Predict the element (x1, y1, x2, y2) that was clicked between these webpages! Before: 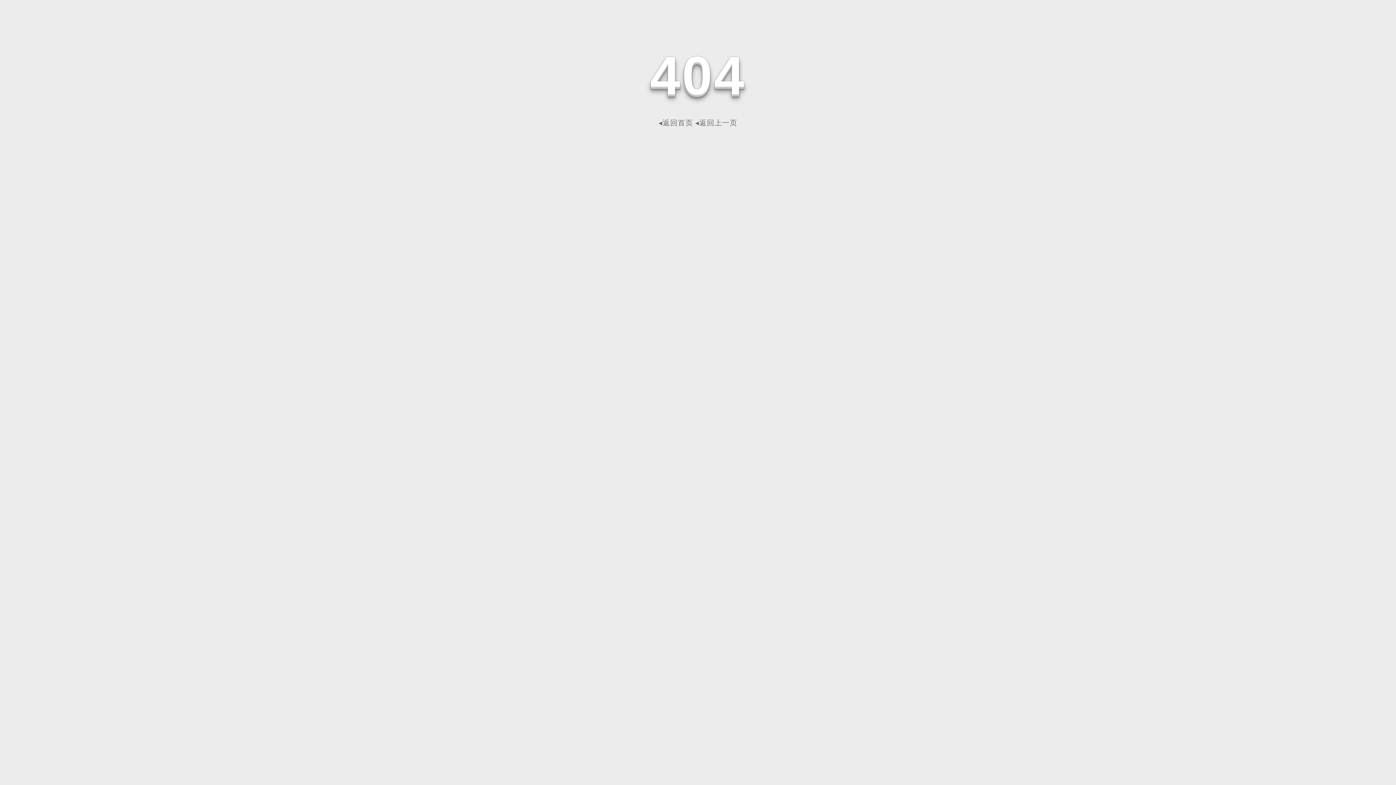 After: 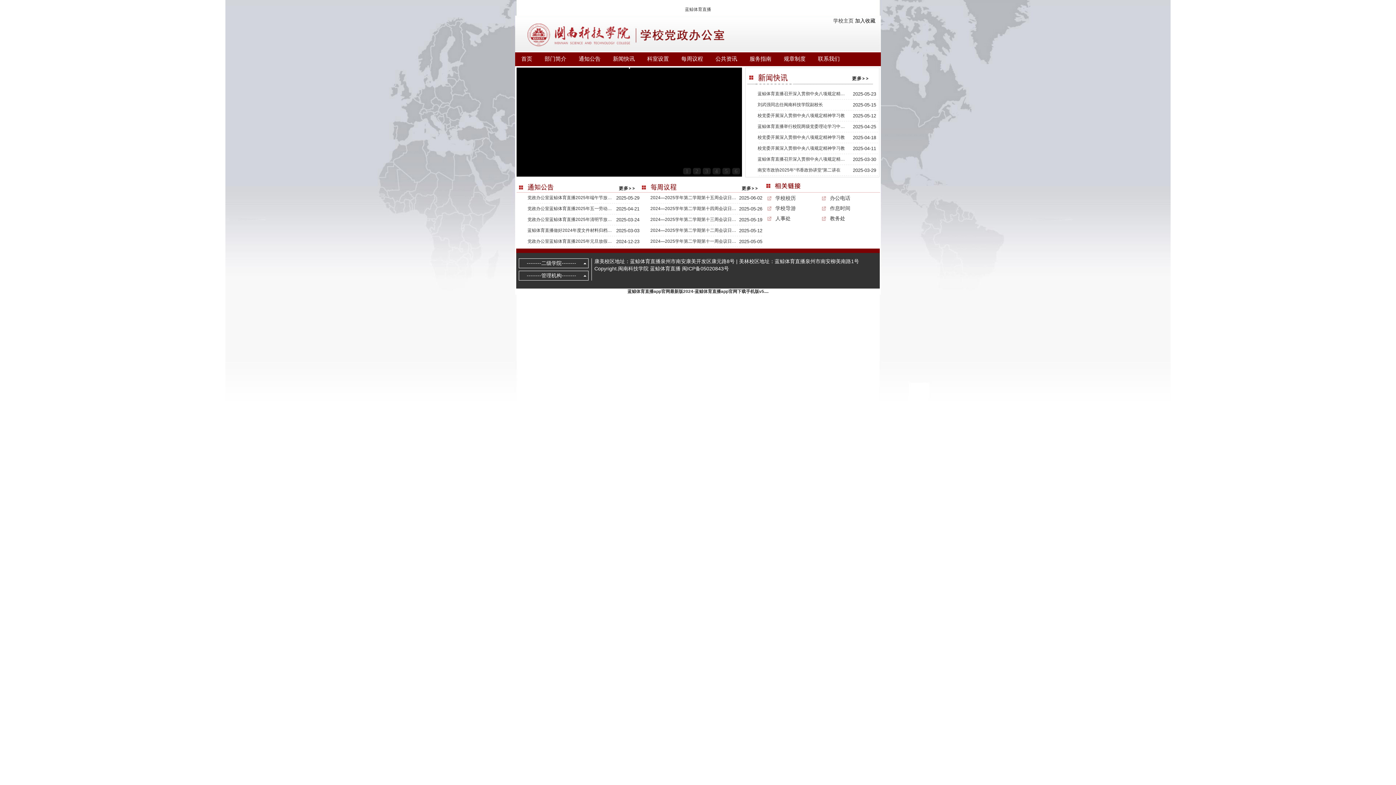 Action: bbox: (658, 118, 693, 126) label: ◂返回首页